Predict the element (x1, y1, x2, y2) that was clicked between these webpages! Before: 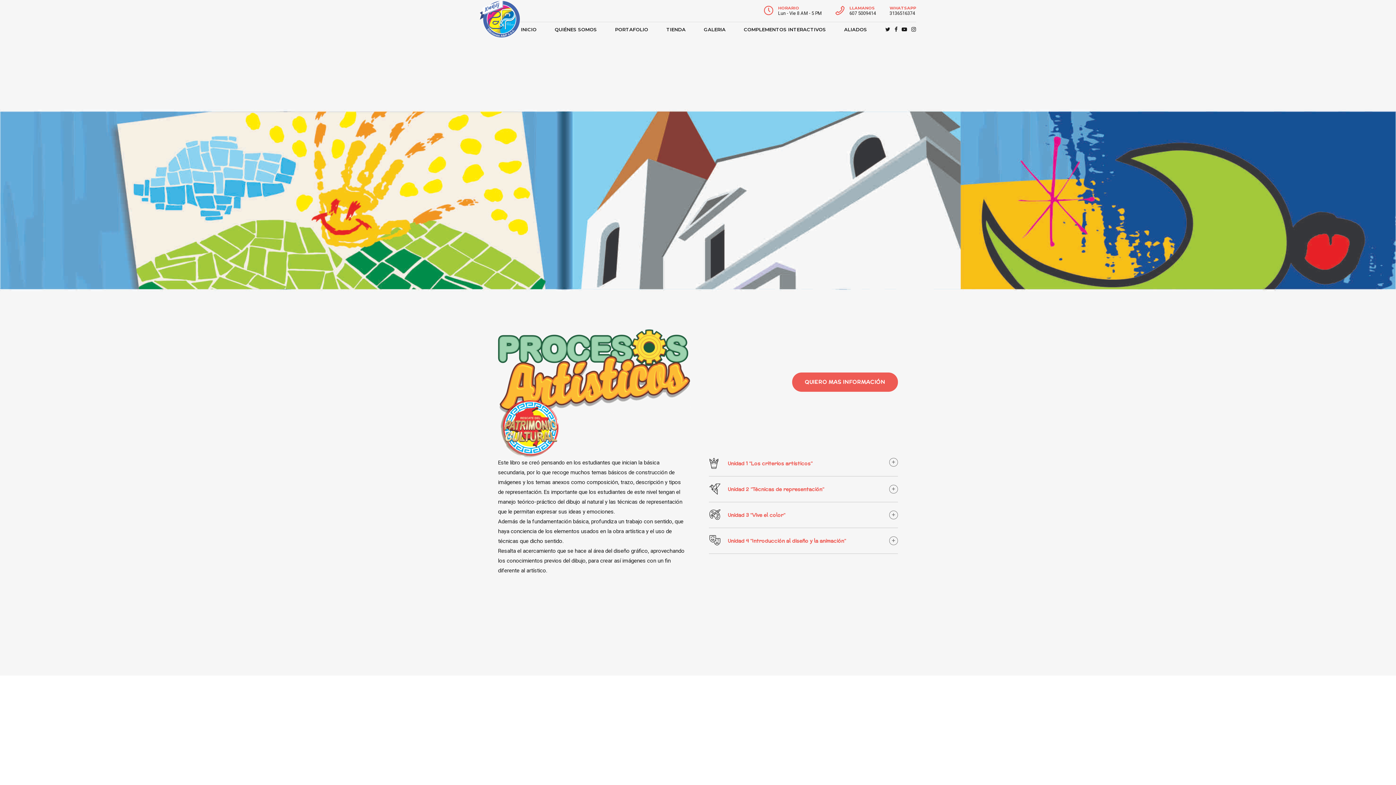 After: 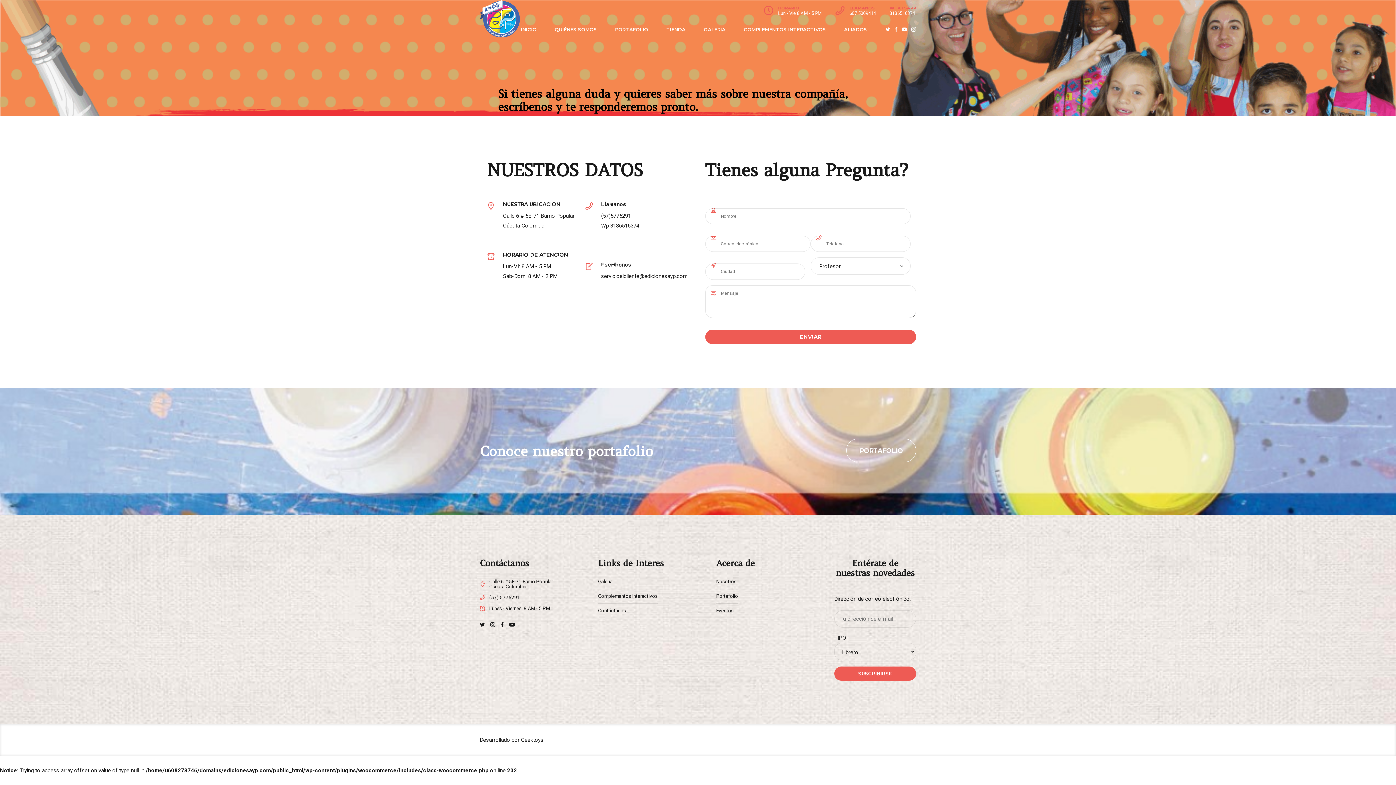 Action: label: QUIERO MAS INFORMACIÓN bbox: (792, 372, 898, 391)